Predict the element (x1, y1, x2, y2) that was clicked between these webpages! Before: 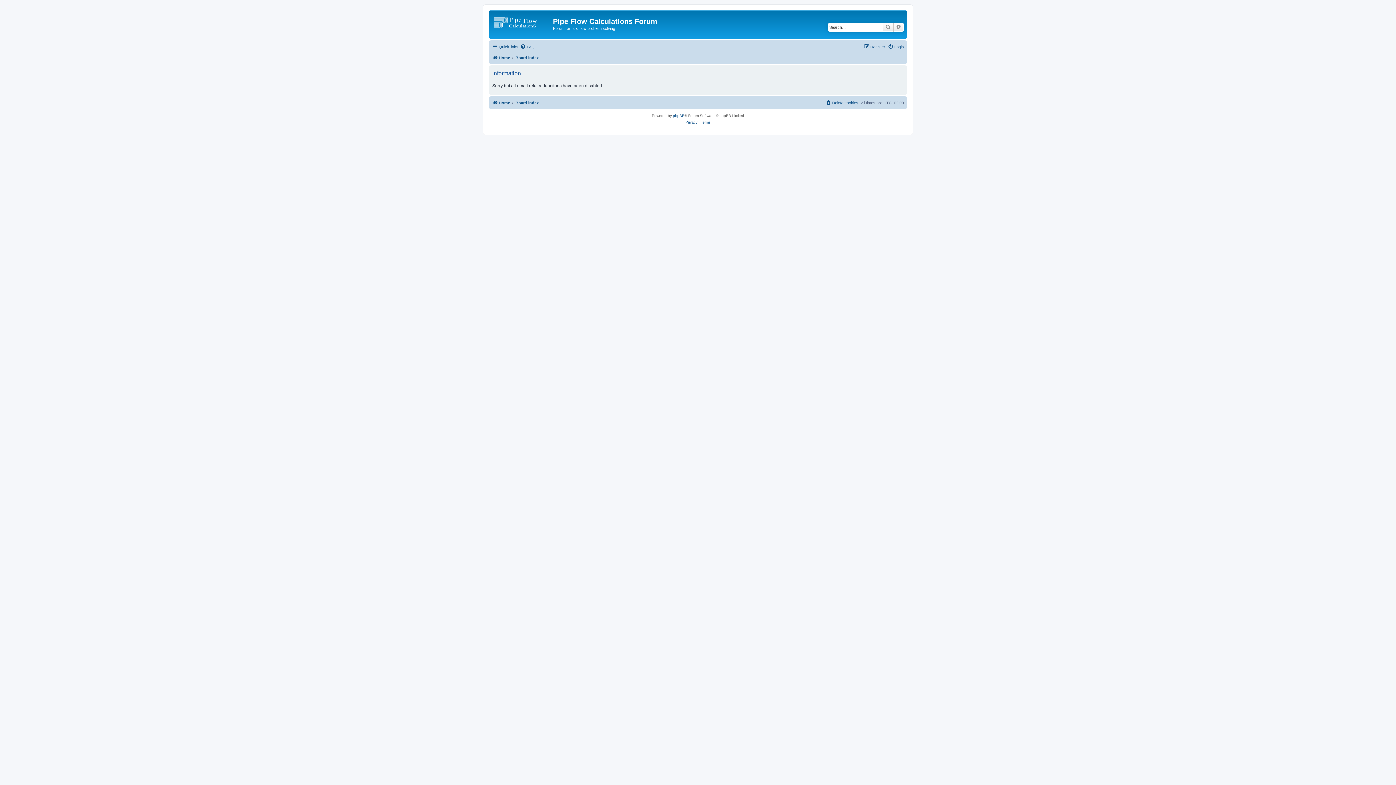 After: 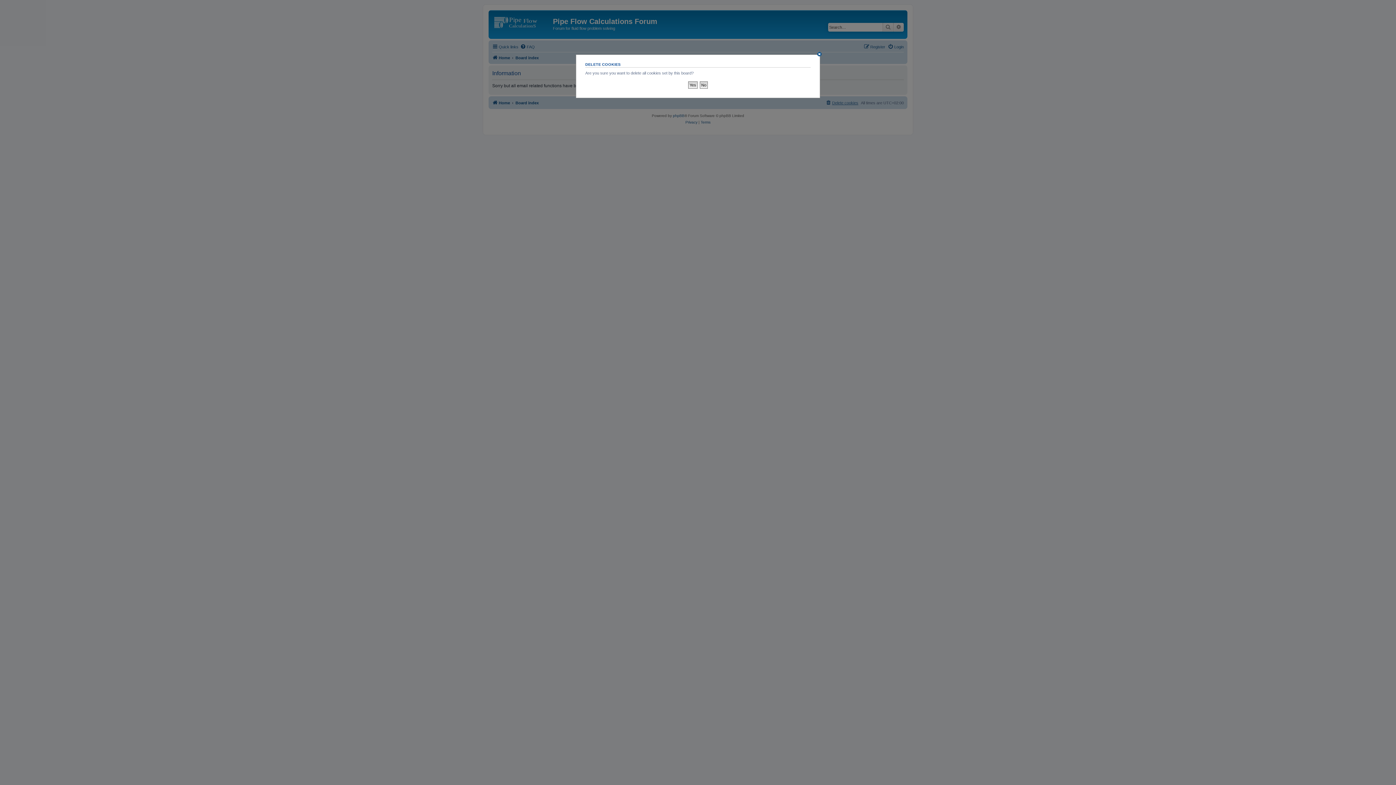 Action: bbox: (825, 98, 858, 107) label: Delete cookies